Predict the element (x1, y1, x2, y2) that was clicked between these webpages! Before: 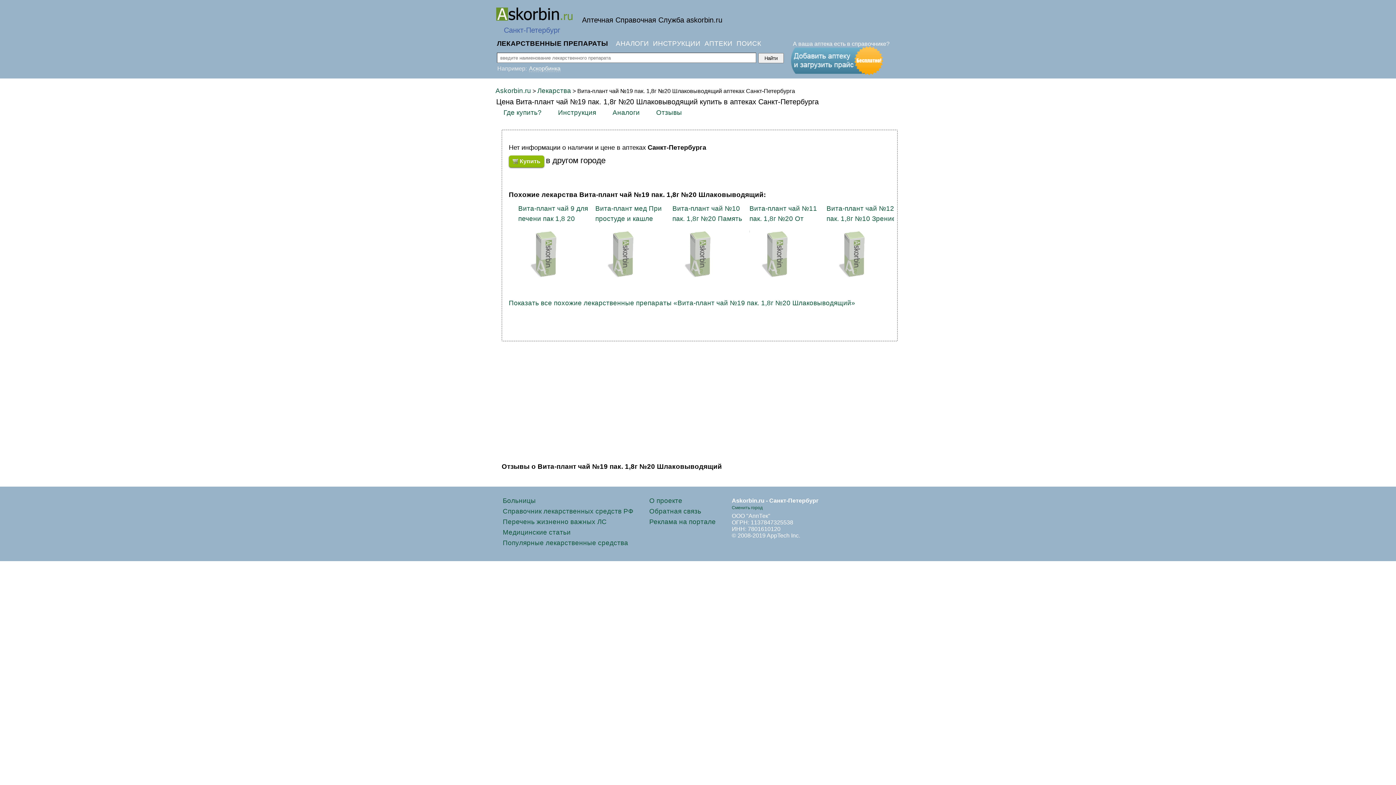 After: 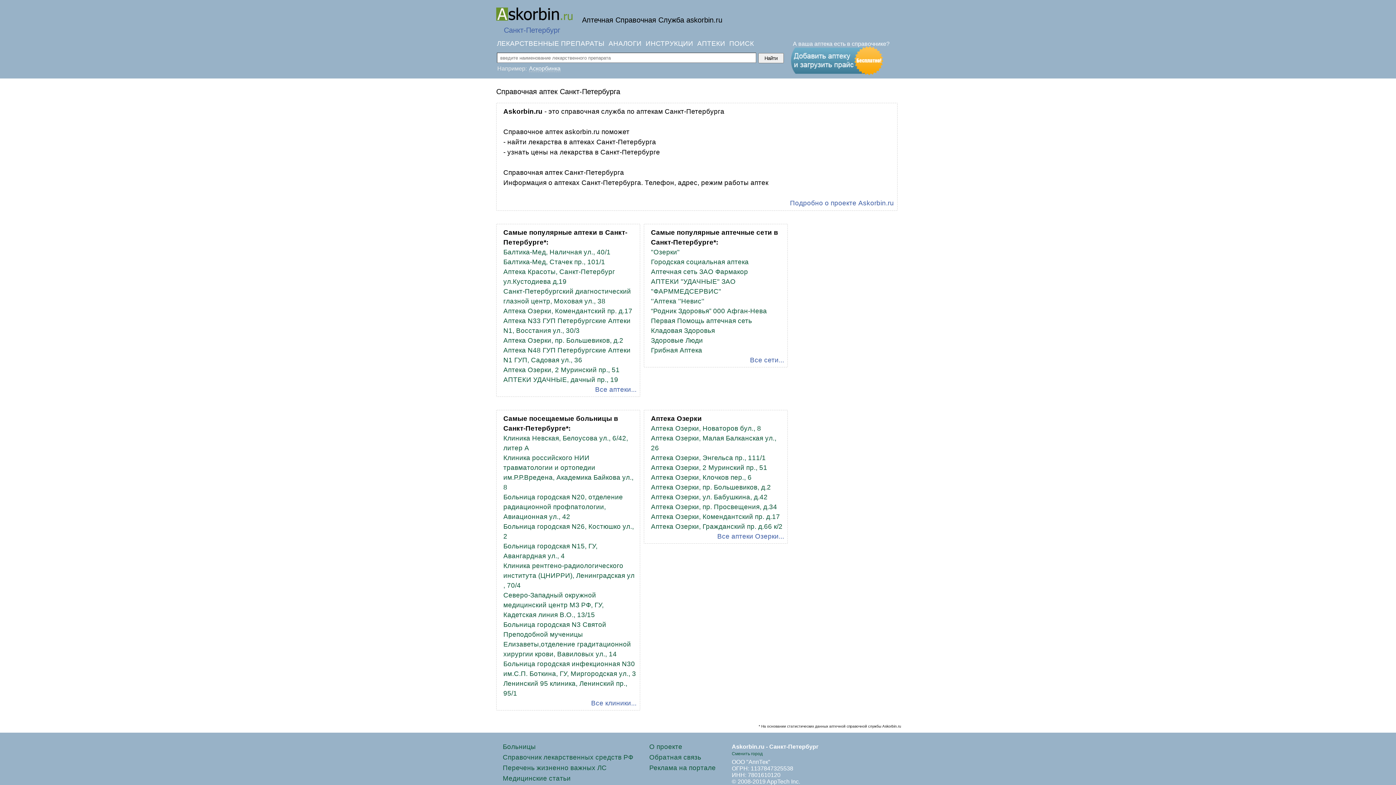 Action: bbox: (496, 7, 572, 21)